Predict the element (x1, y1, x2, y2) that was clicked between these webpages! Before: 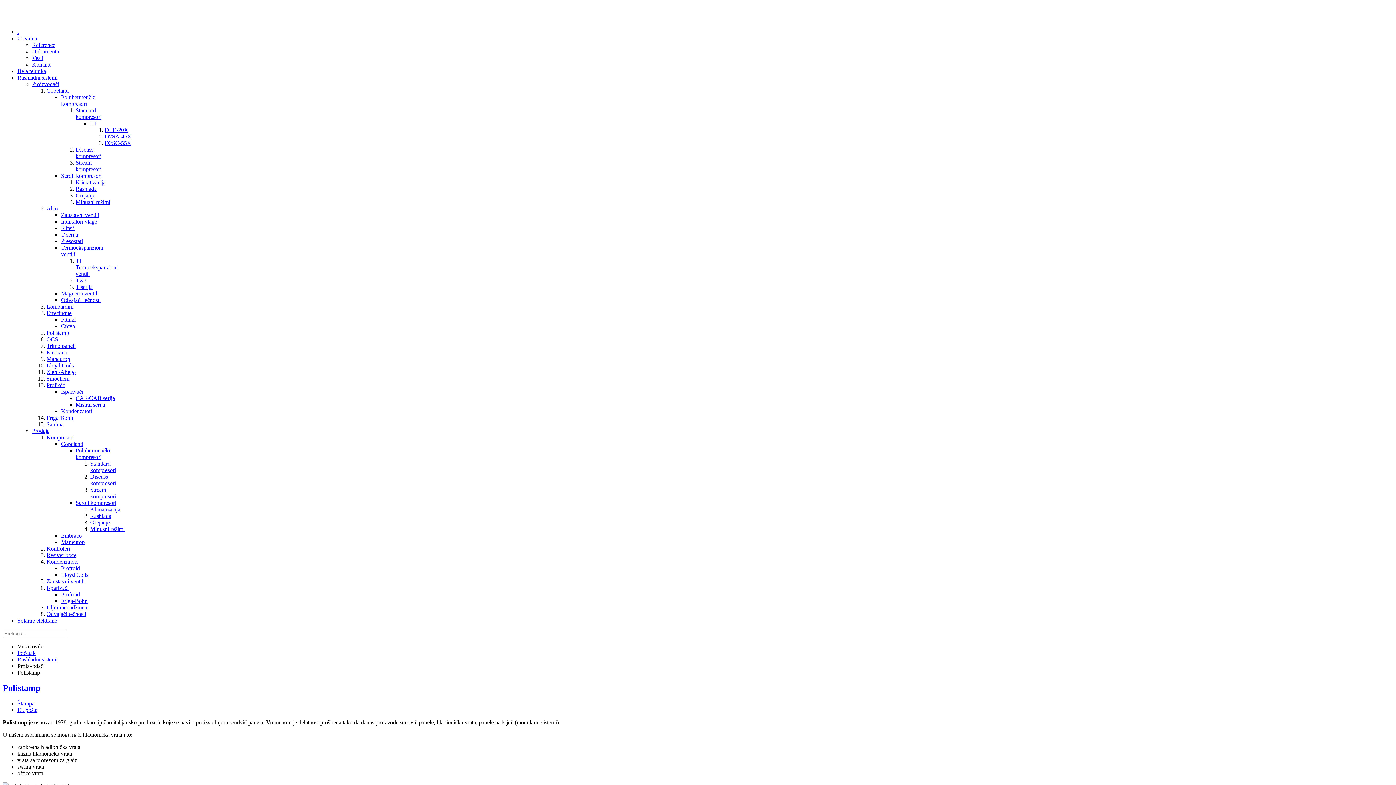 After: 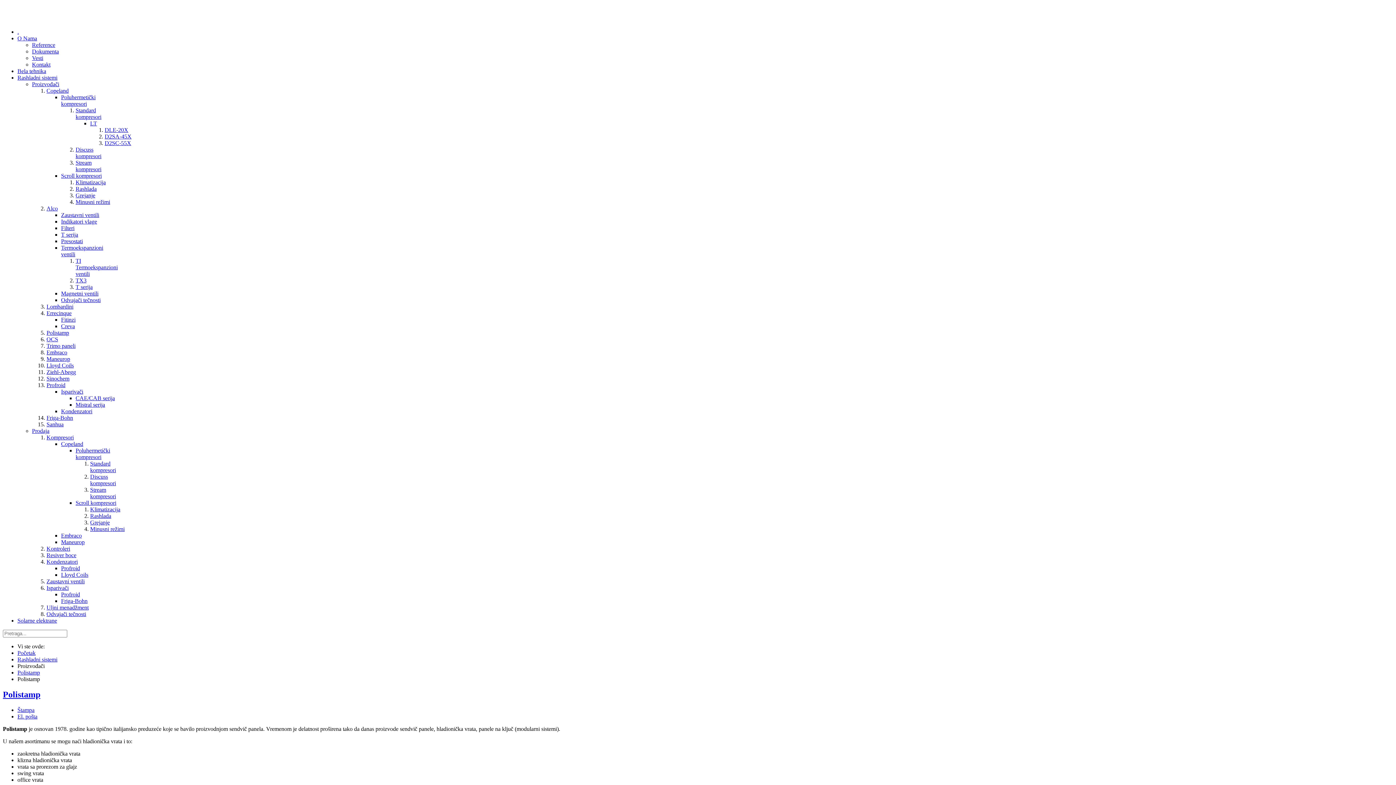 Action: label: Polistamp bbox: (2, 683, 40, 693)